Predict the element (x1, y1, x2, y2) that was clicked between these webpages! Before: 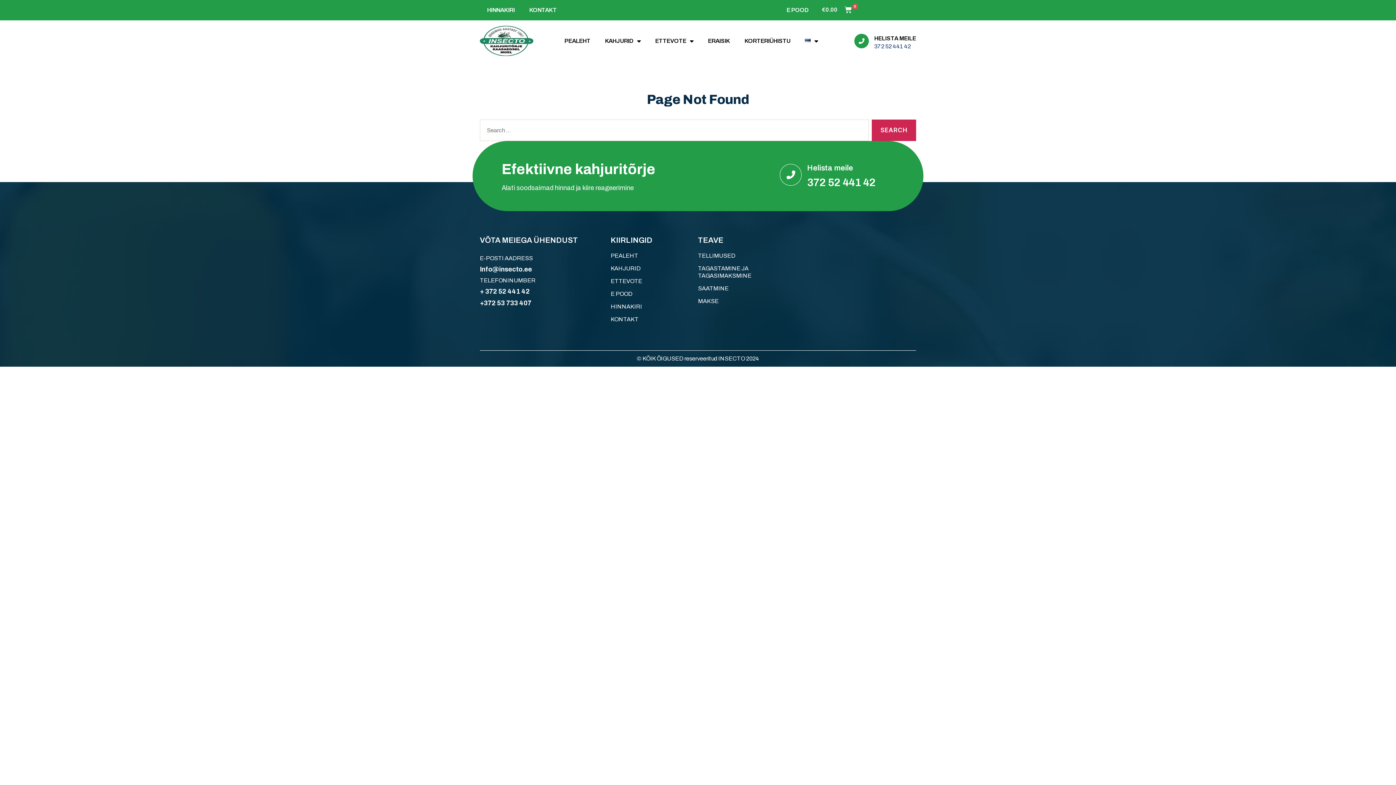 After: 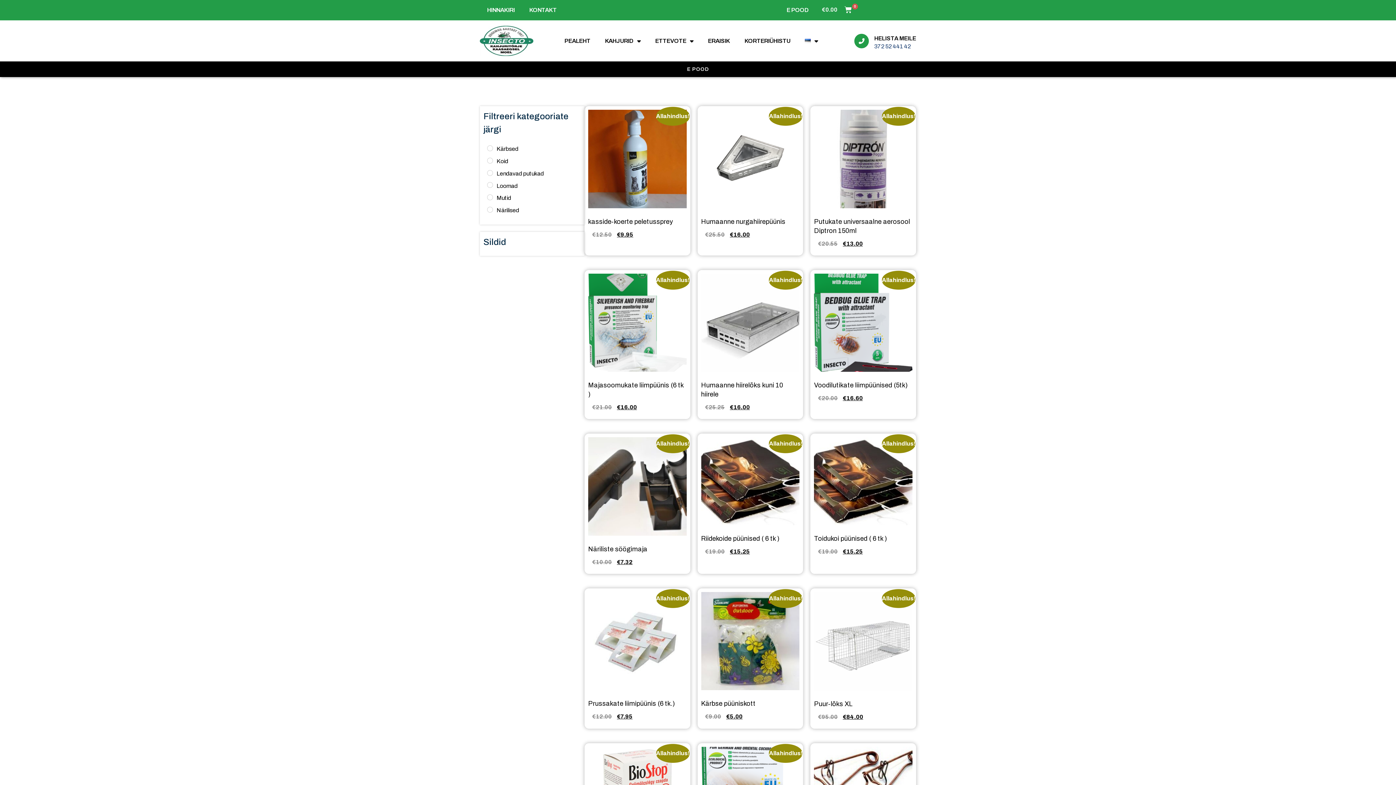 Action: label: E POOD bbox: (779, 1, 816, 18)